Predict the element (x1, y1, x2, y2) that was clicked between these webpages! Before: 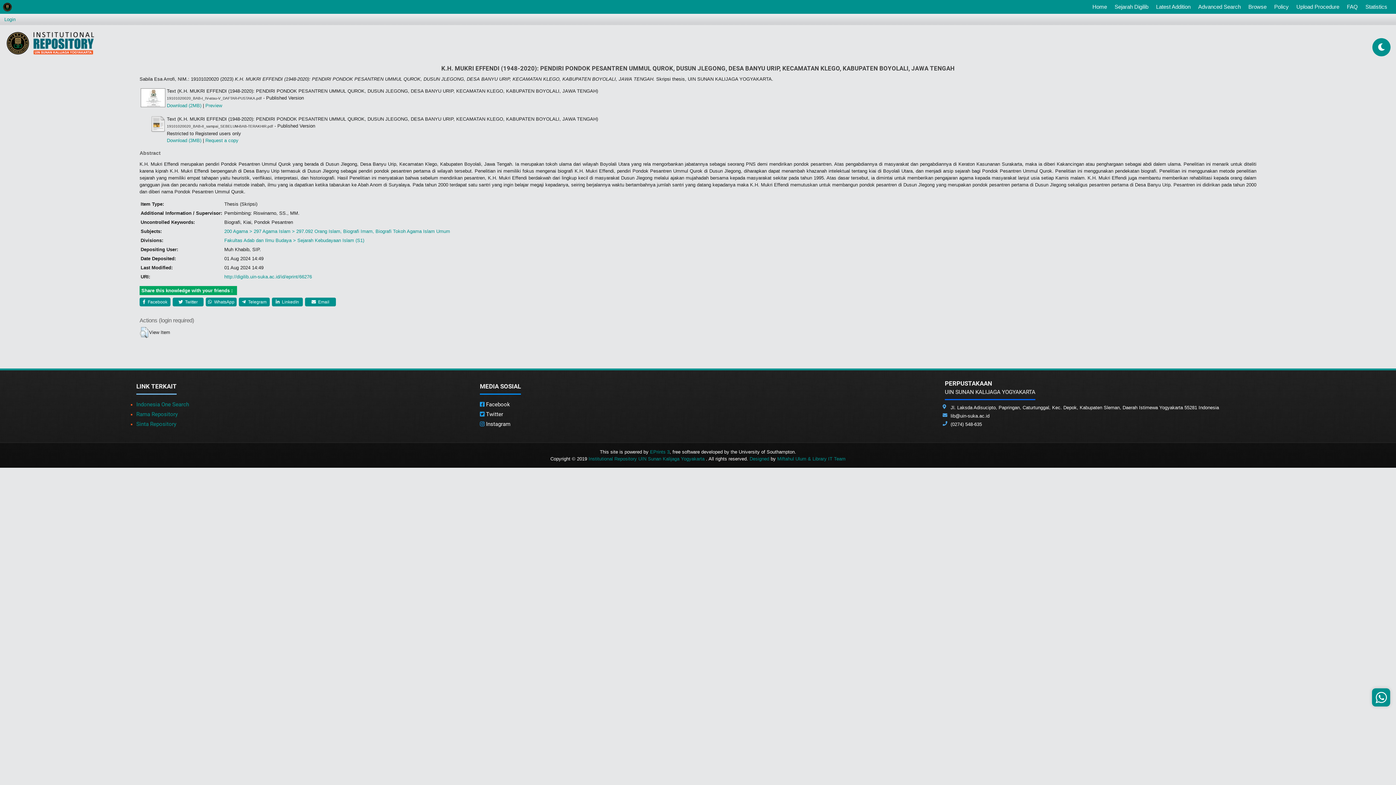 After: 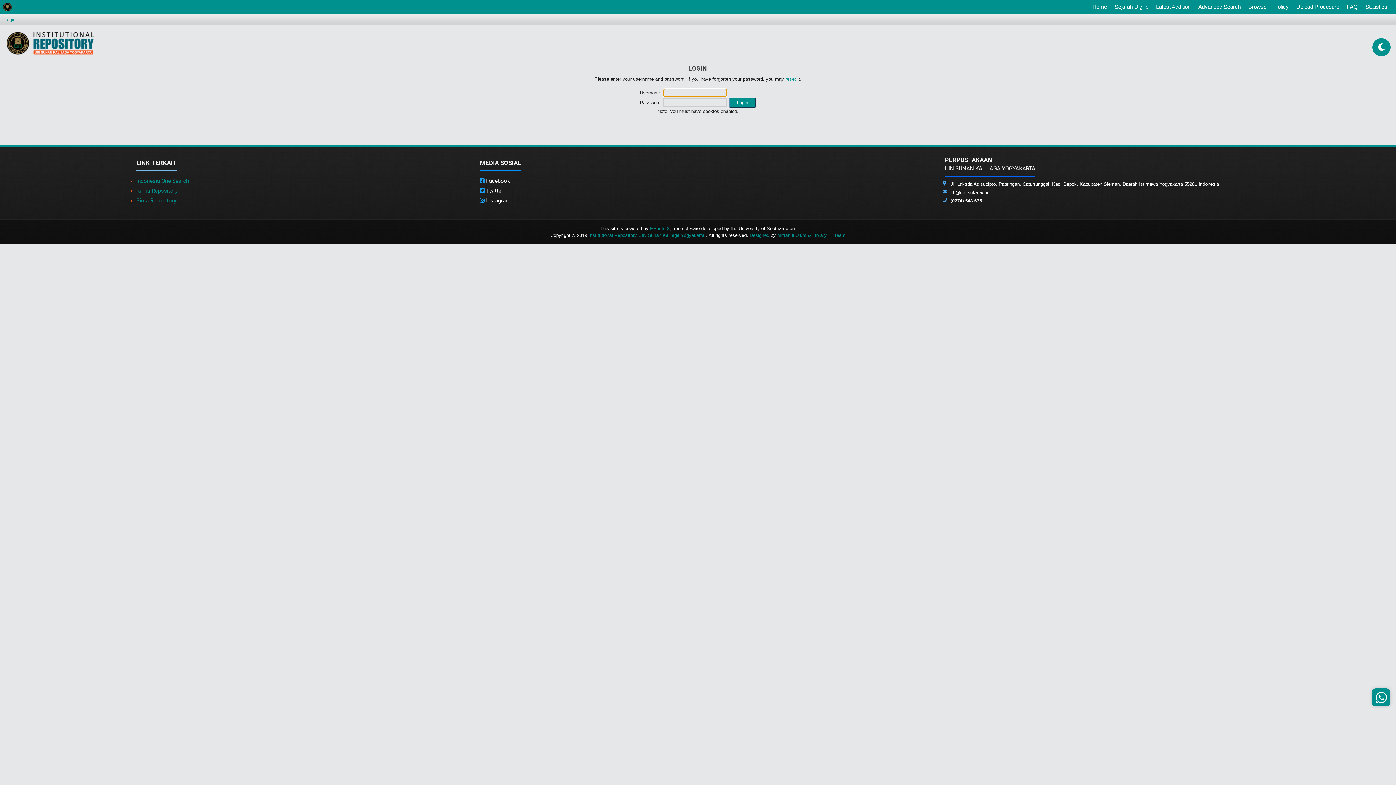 Action: bbox: (166, 137, 201, 143) label: Download (3MB)